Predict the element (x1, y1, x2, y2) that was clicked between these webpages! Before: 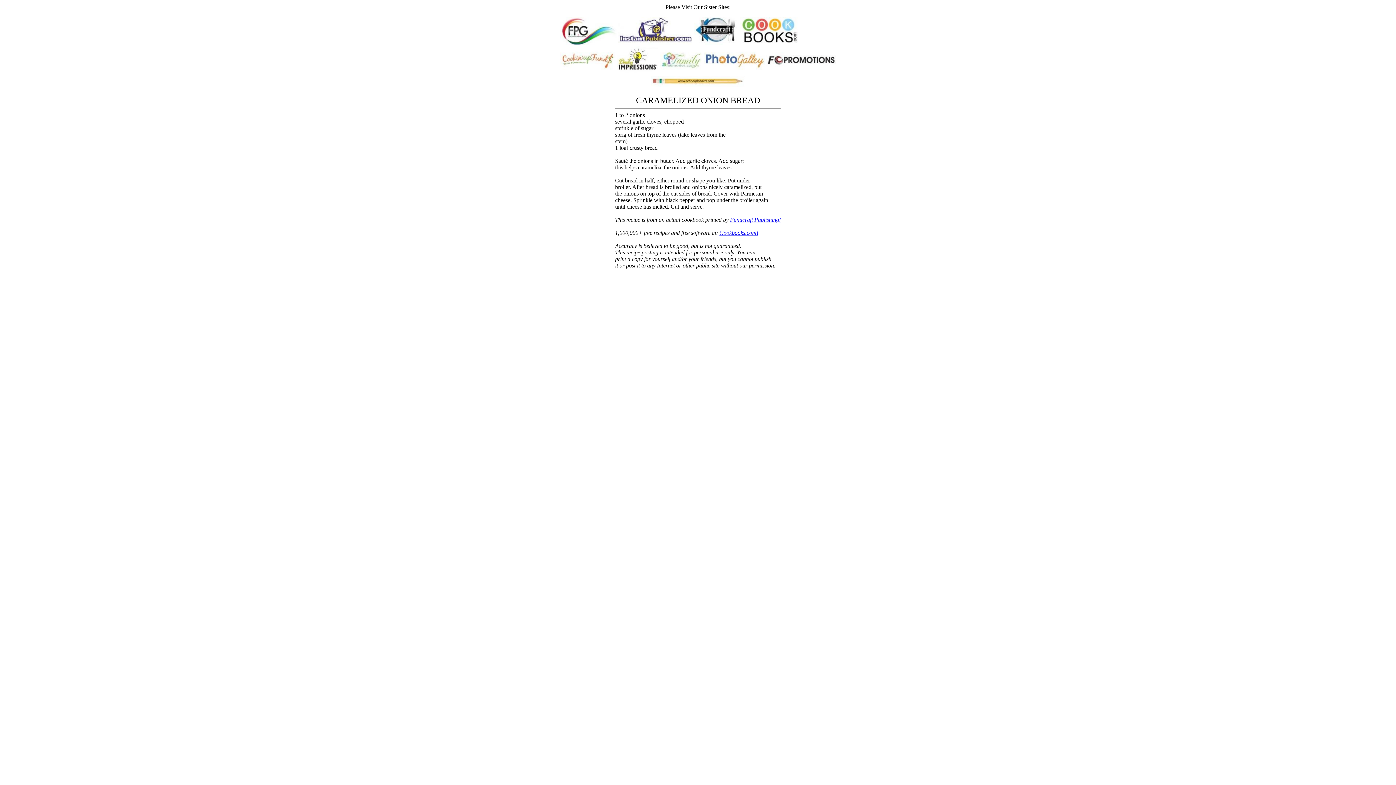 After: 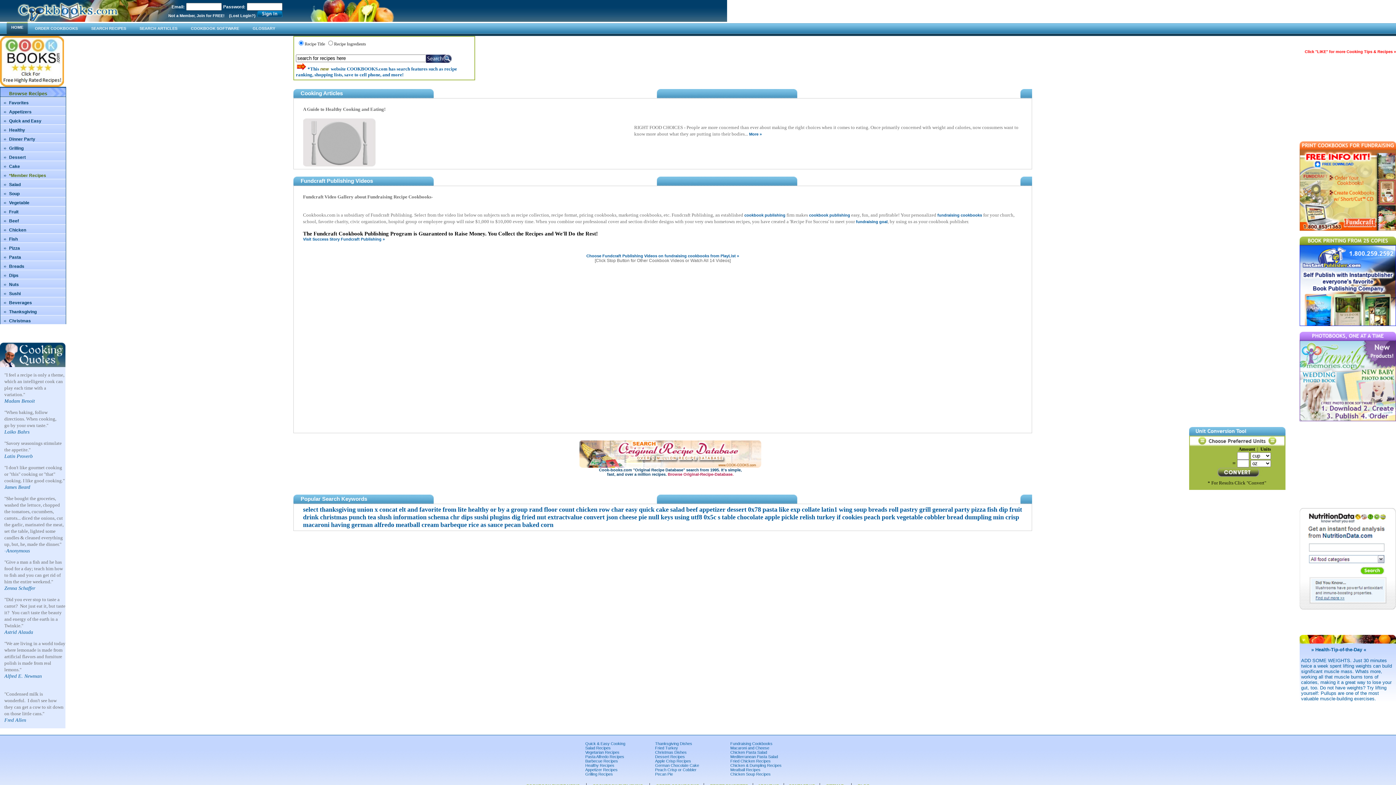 Action: bbox: (719, 229, 758, 236) label: Cookbooks.com!